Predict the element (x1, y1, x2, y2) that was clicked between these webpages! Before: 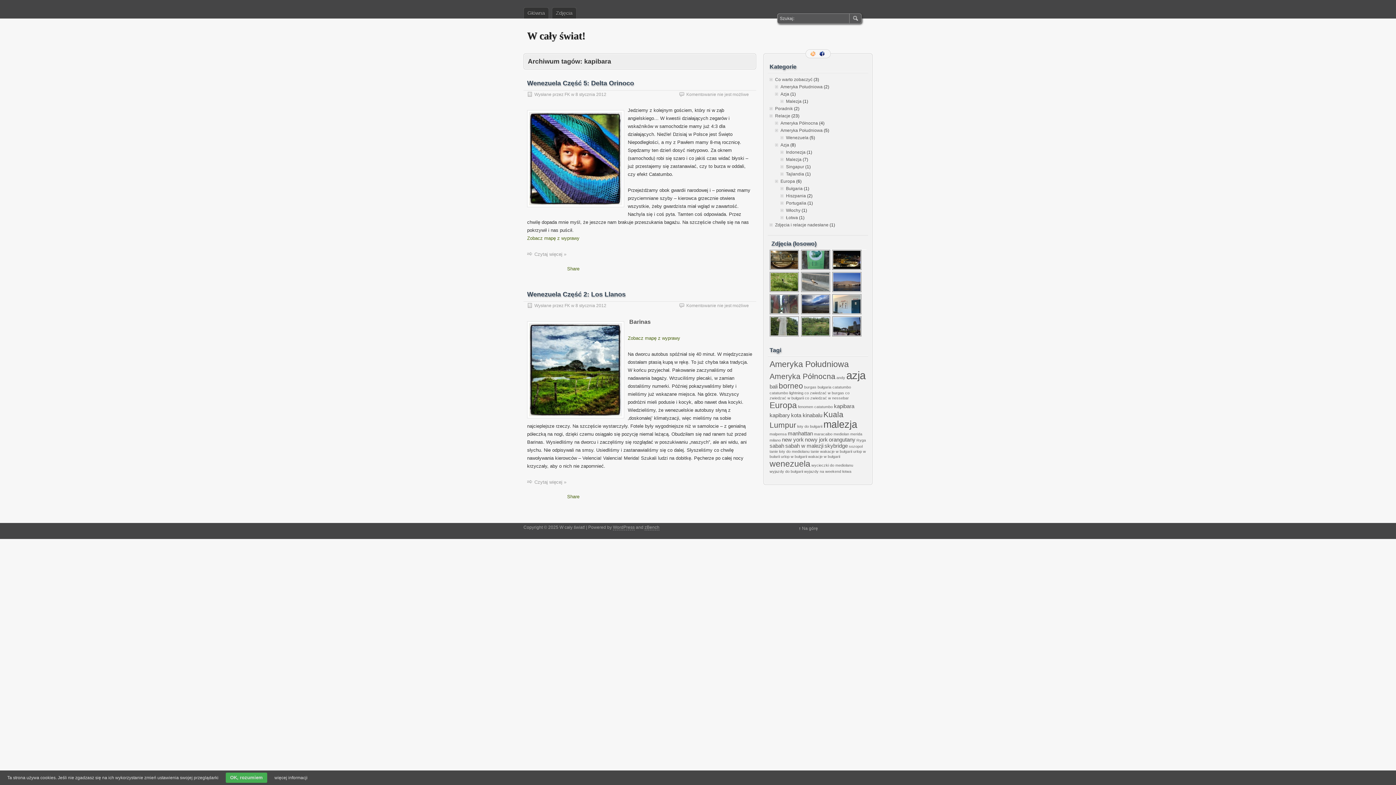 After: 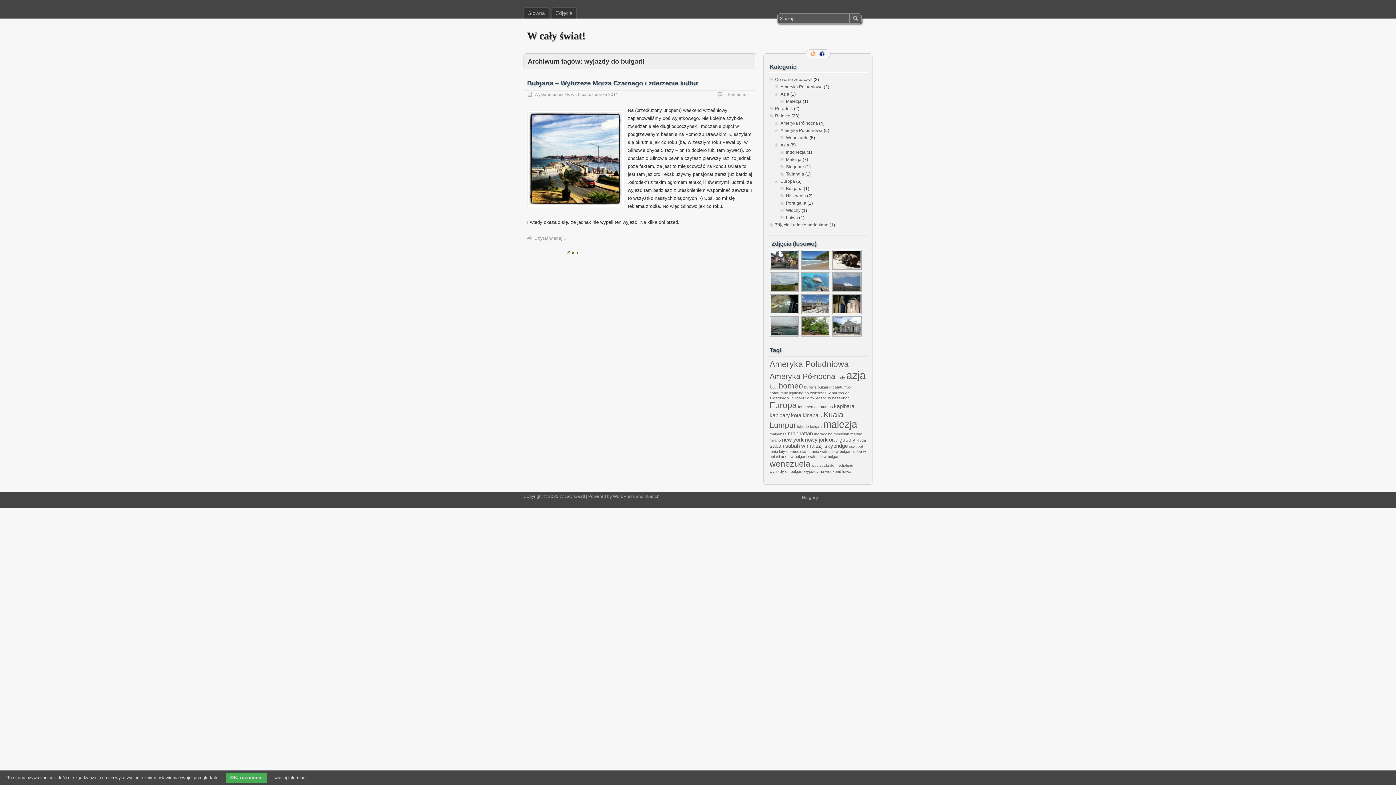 Action: bbox: (769, 469, 803, 473) label: wyjazdy do bułgarii